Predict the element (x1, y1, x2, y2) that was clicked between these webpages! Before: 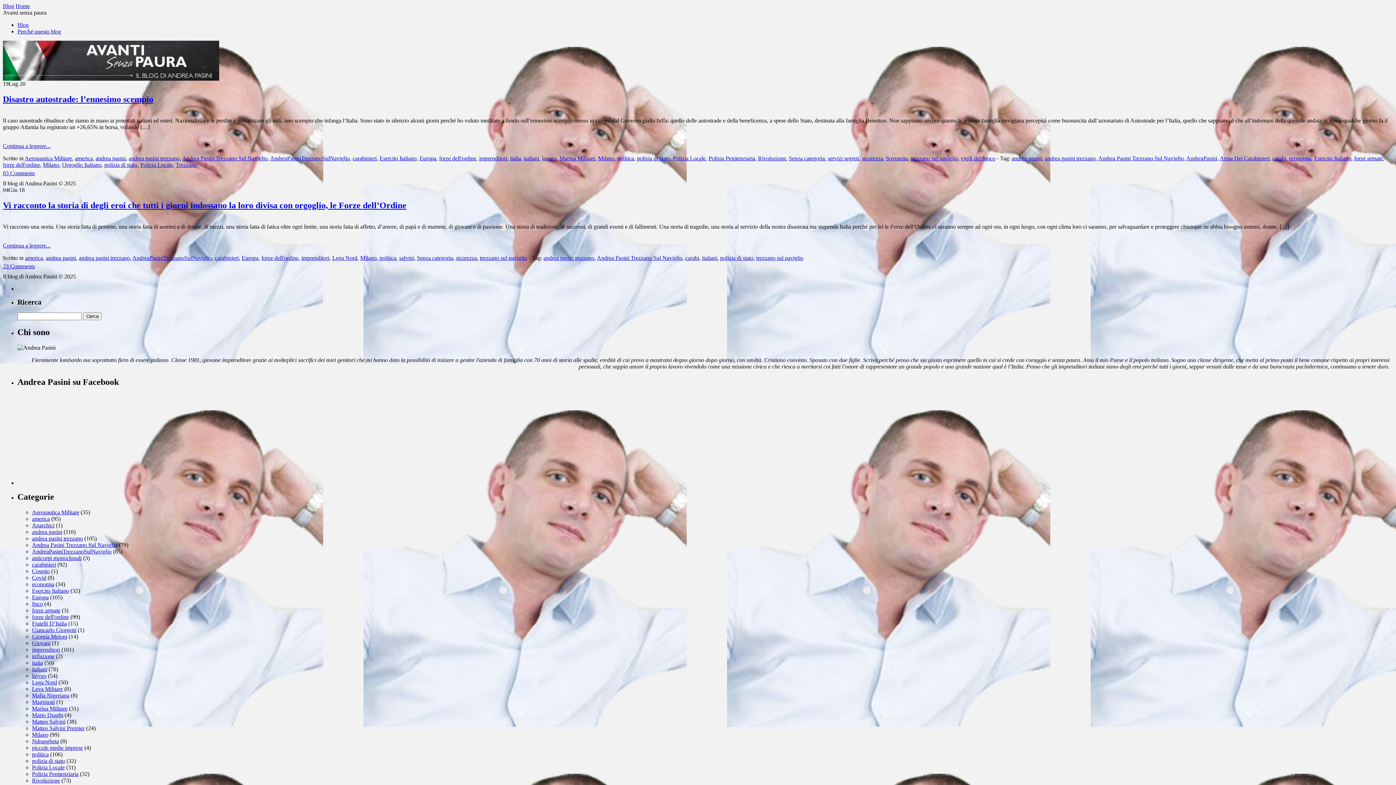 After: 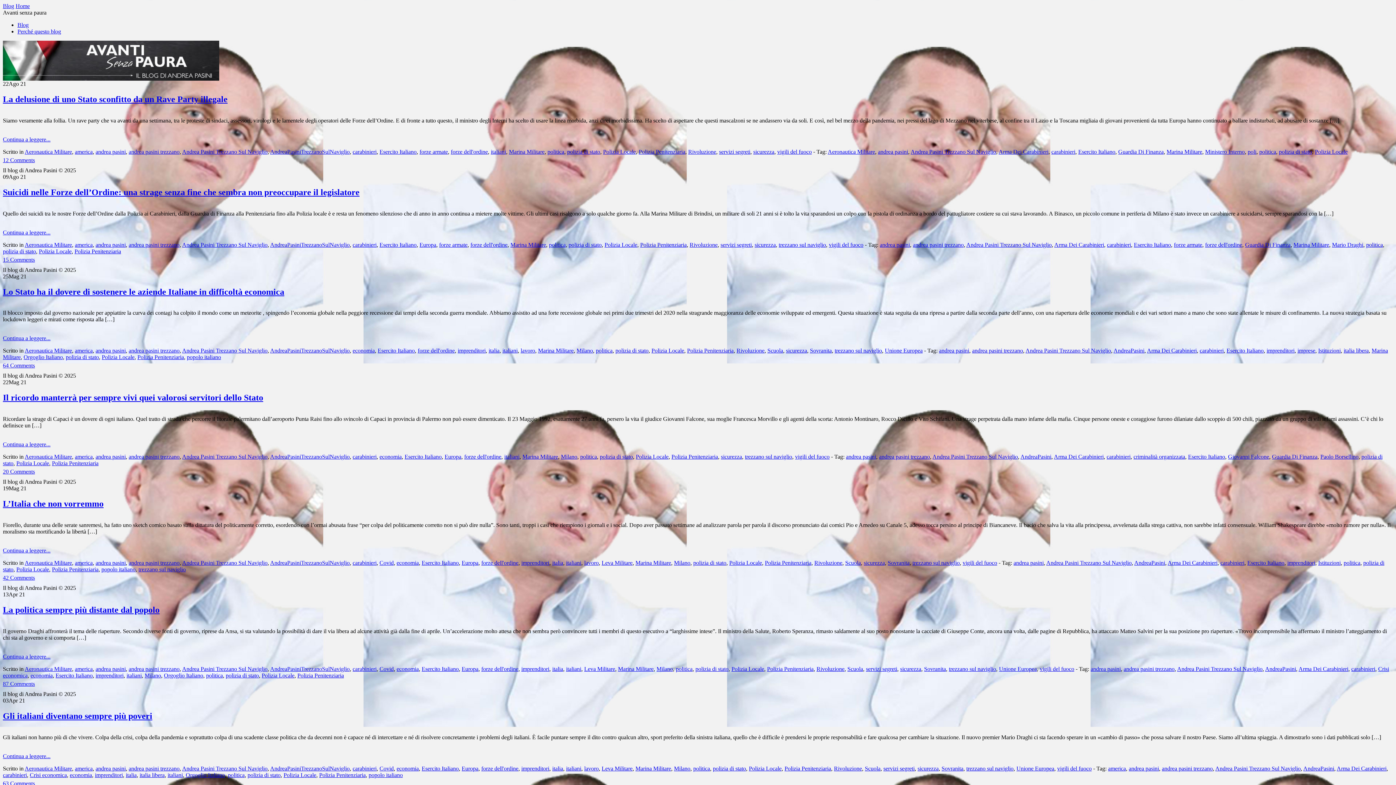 Action: label: polizia di stato bbox: (104, 161, 137, 167)